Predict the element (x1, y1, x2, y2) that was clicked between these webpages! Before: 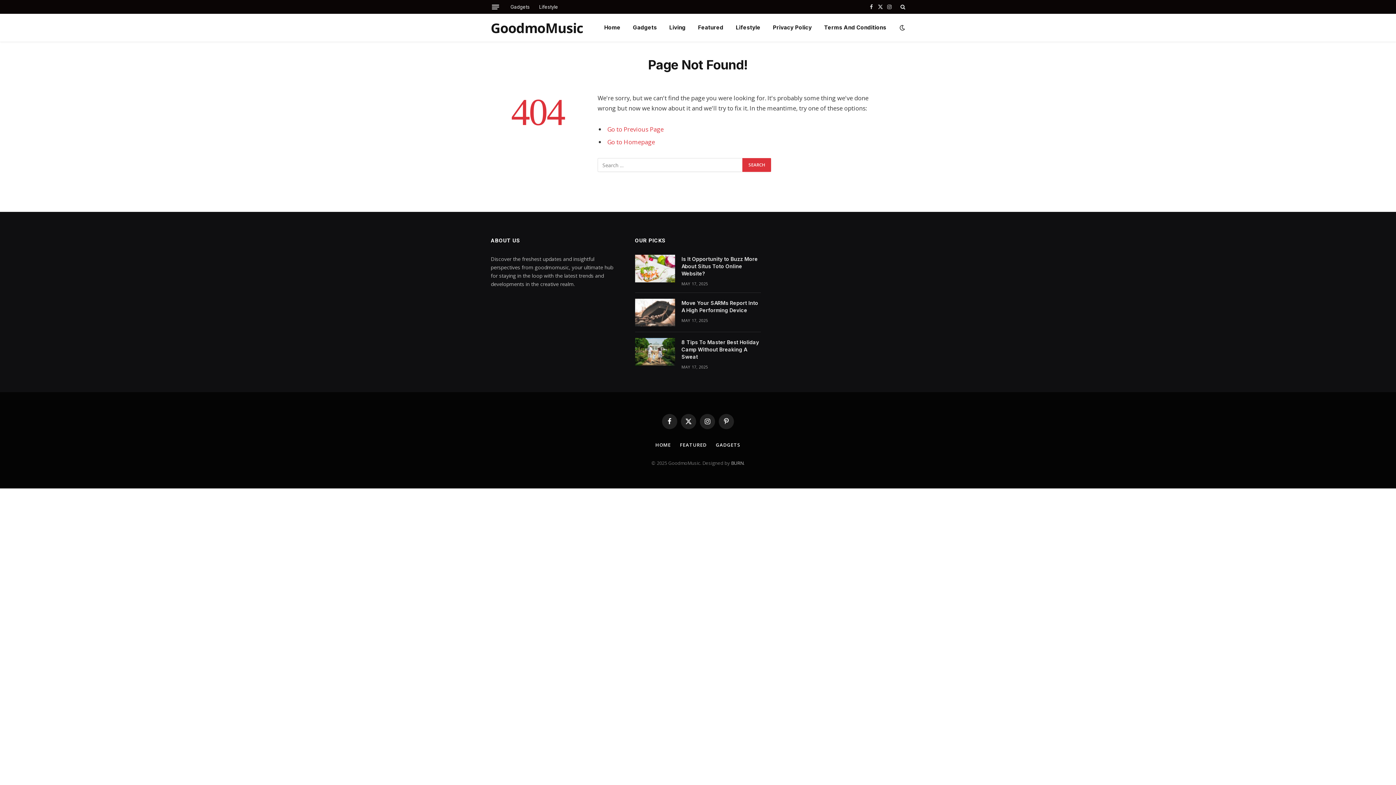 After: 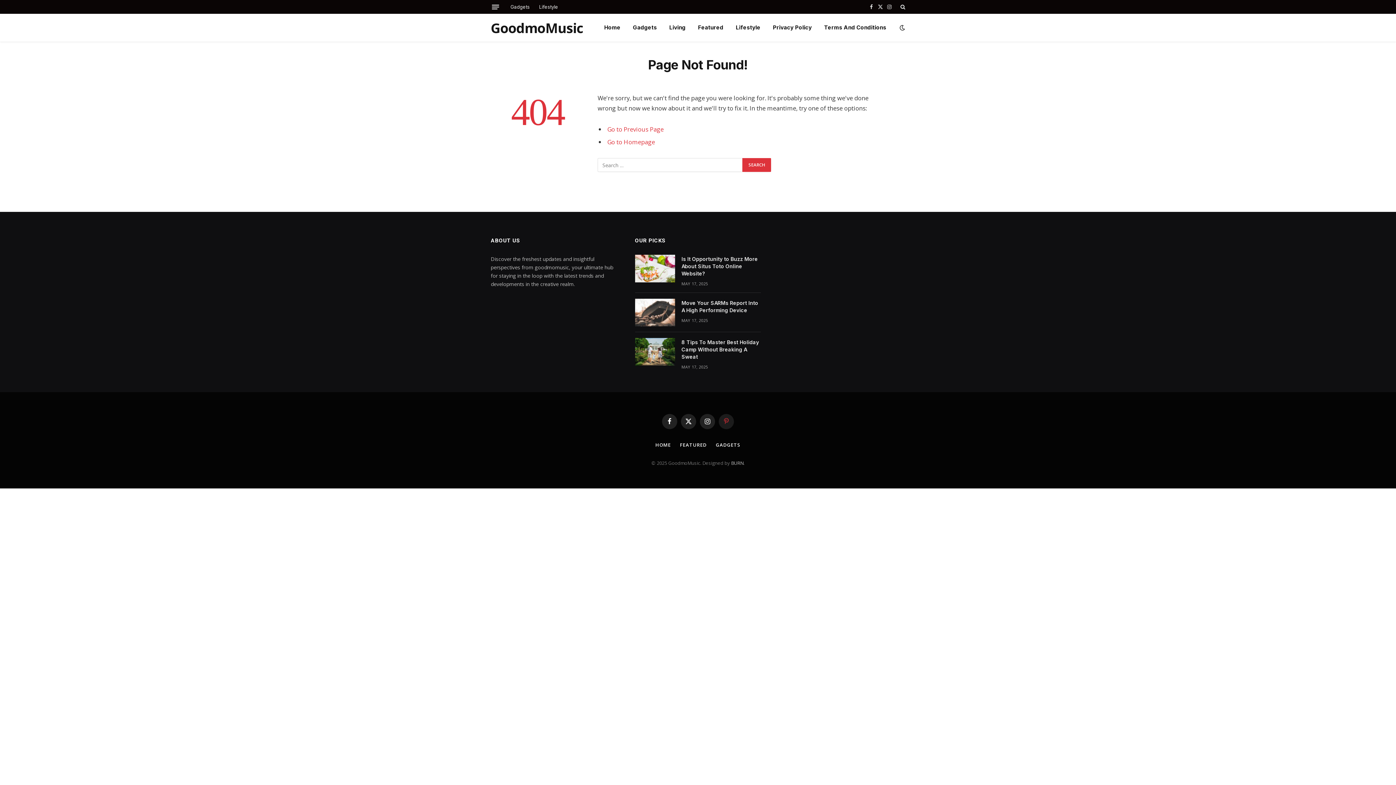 Action: bbox: (718, 414, 734, 429) label: Pinterest